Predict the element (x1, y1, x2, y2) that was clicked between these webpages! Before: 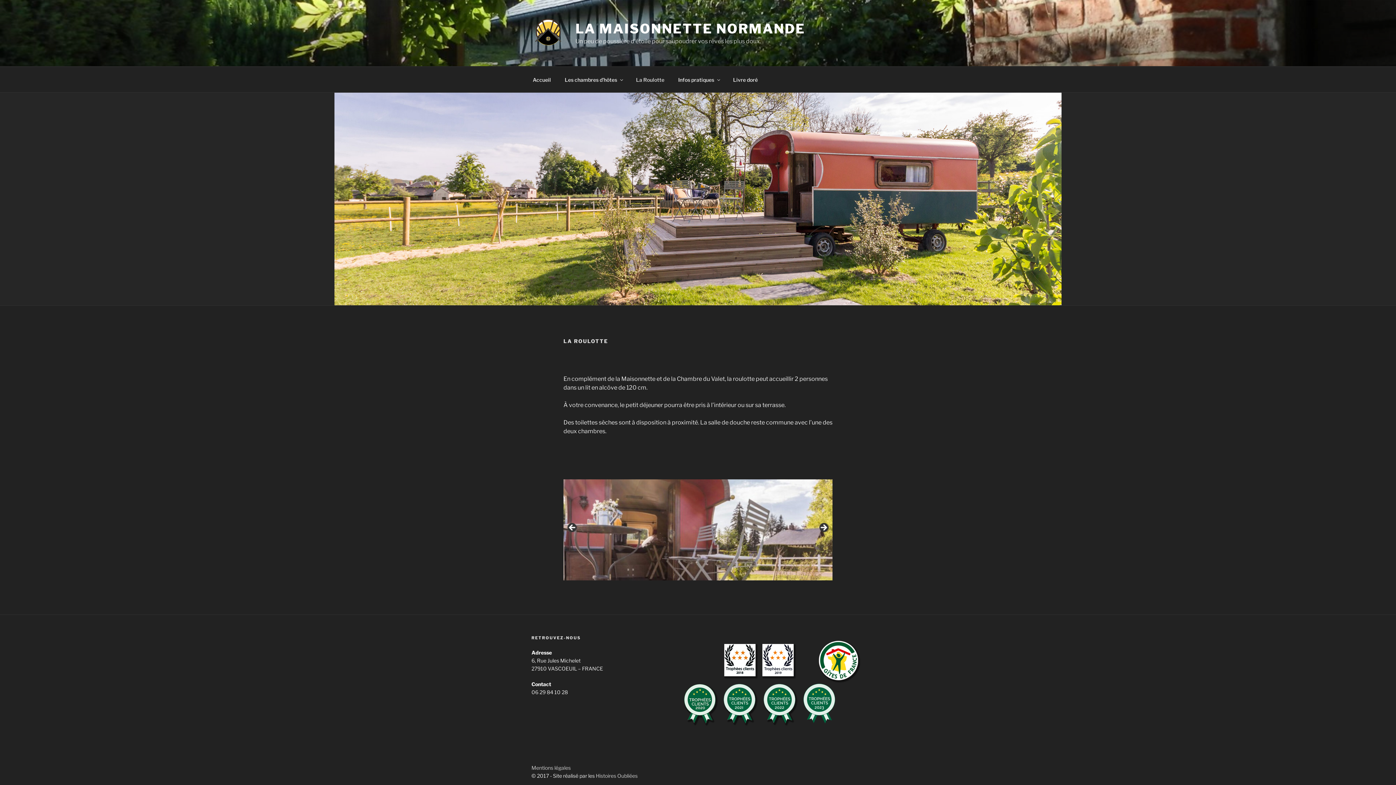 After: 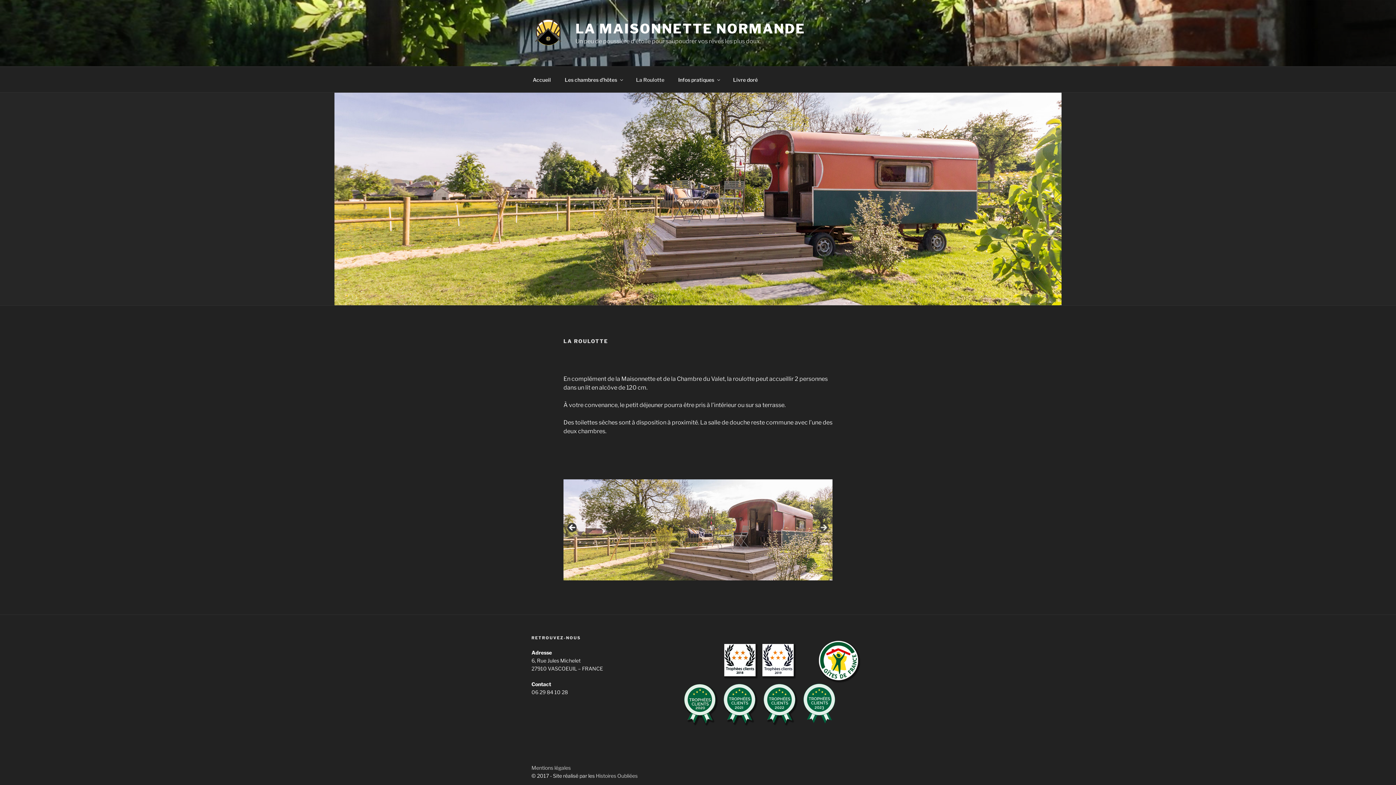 Action: bbox: (567, 522, 578, 533) label: Previous